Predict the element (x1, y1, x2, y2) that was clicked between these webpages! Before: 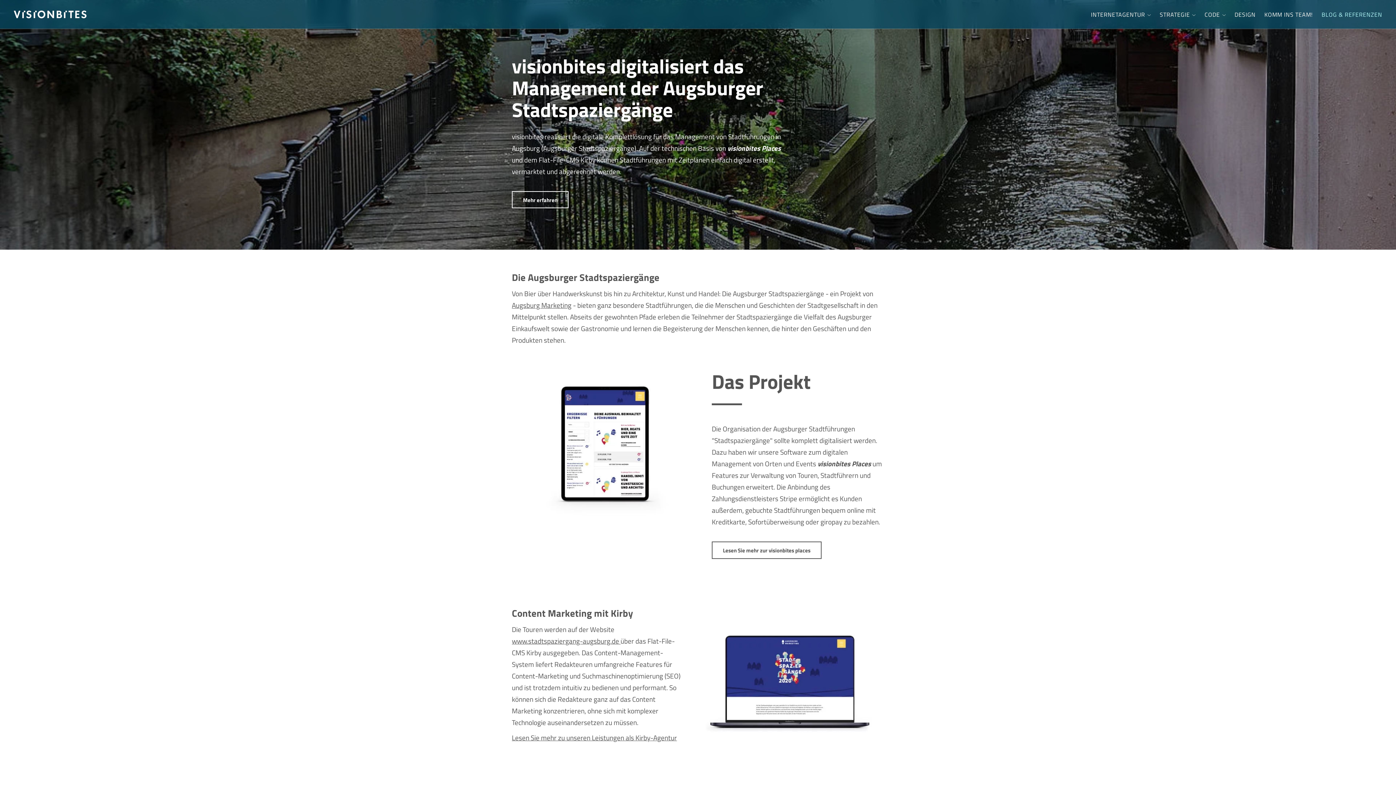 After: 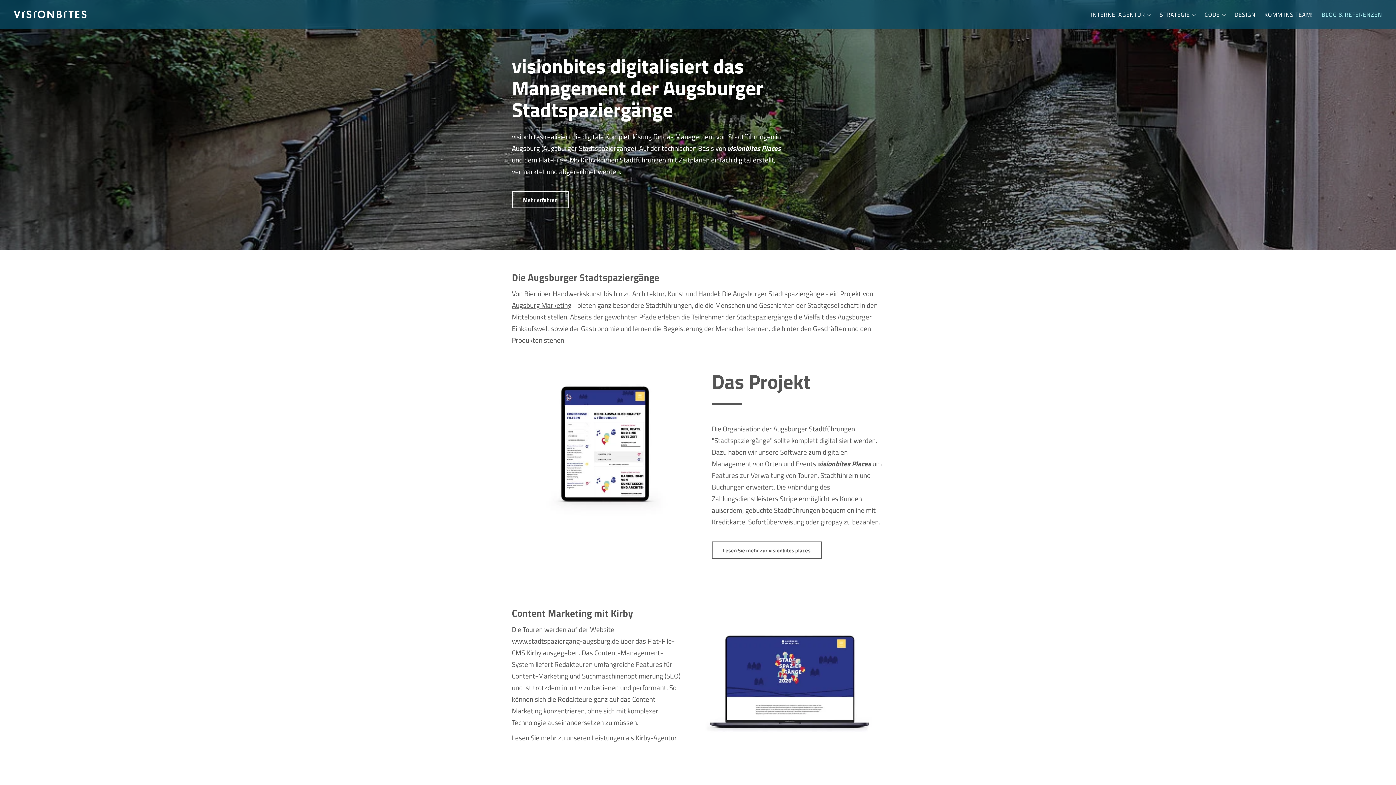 Action: label: www.stadtspaziergang-augsburg.de  bbox: (512, 636, 620, 646)